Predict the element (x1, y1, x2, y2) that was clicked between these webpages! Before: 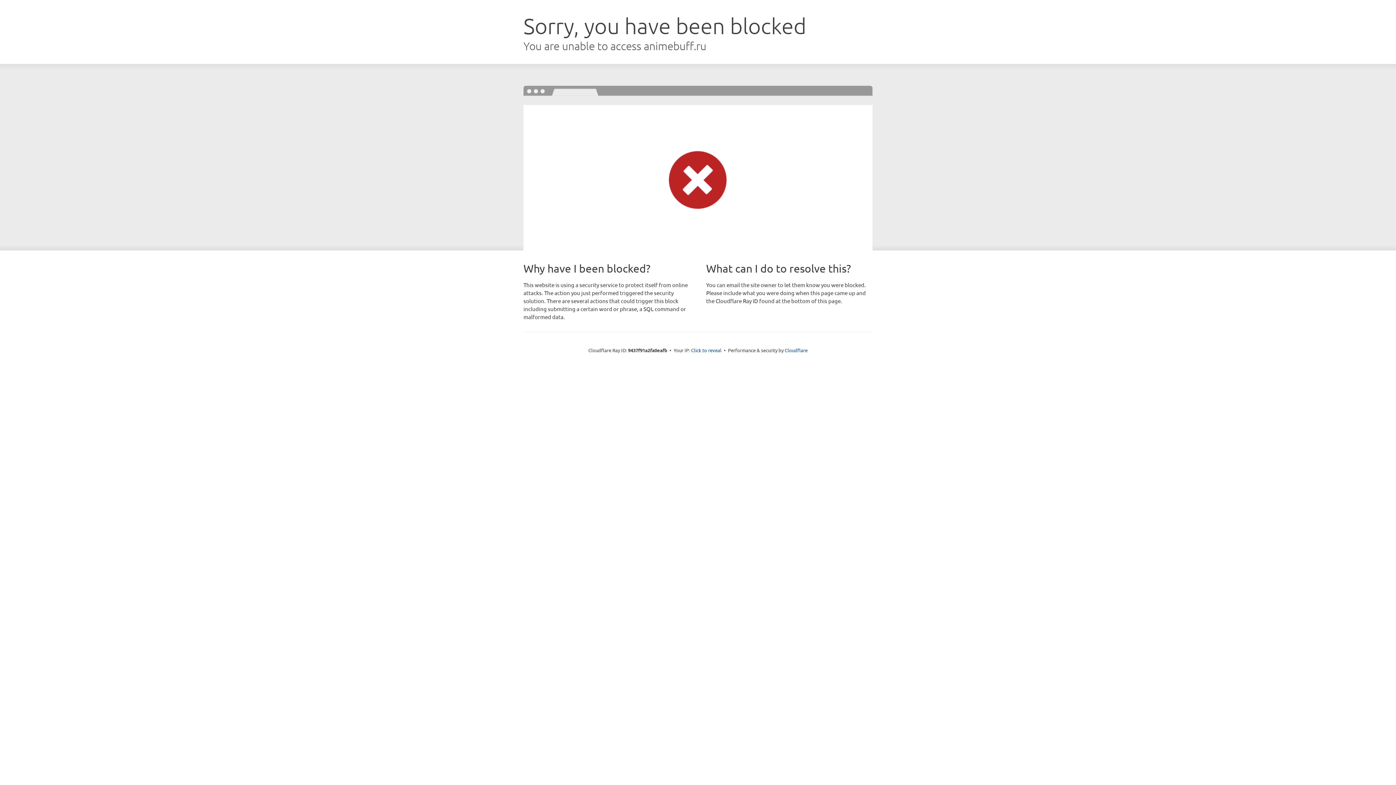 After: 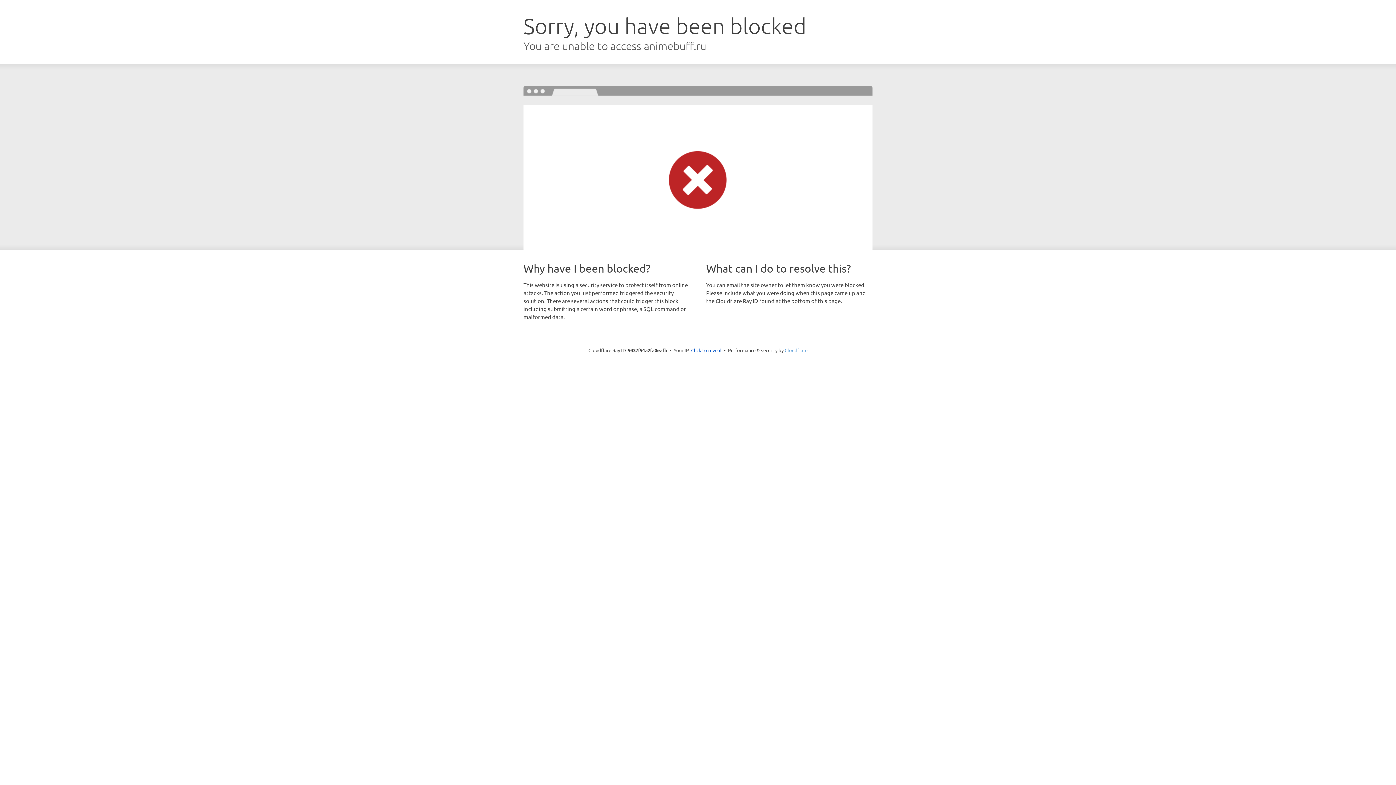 Action: bbox: (784, 347, 807, 353) label: Cloudflare